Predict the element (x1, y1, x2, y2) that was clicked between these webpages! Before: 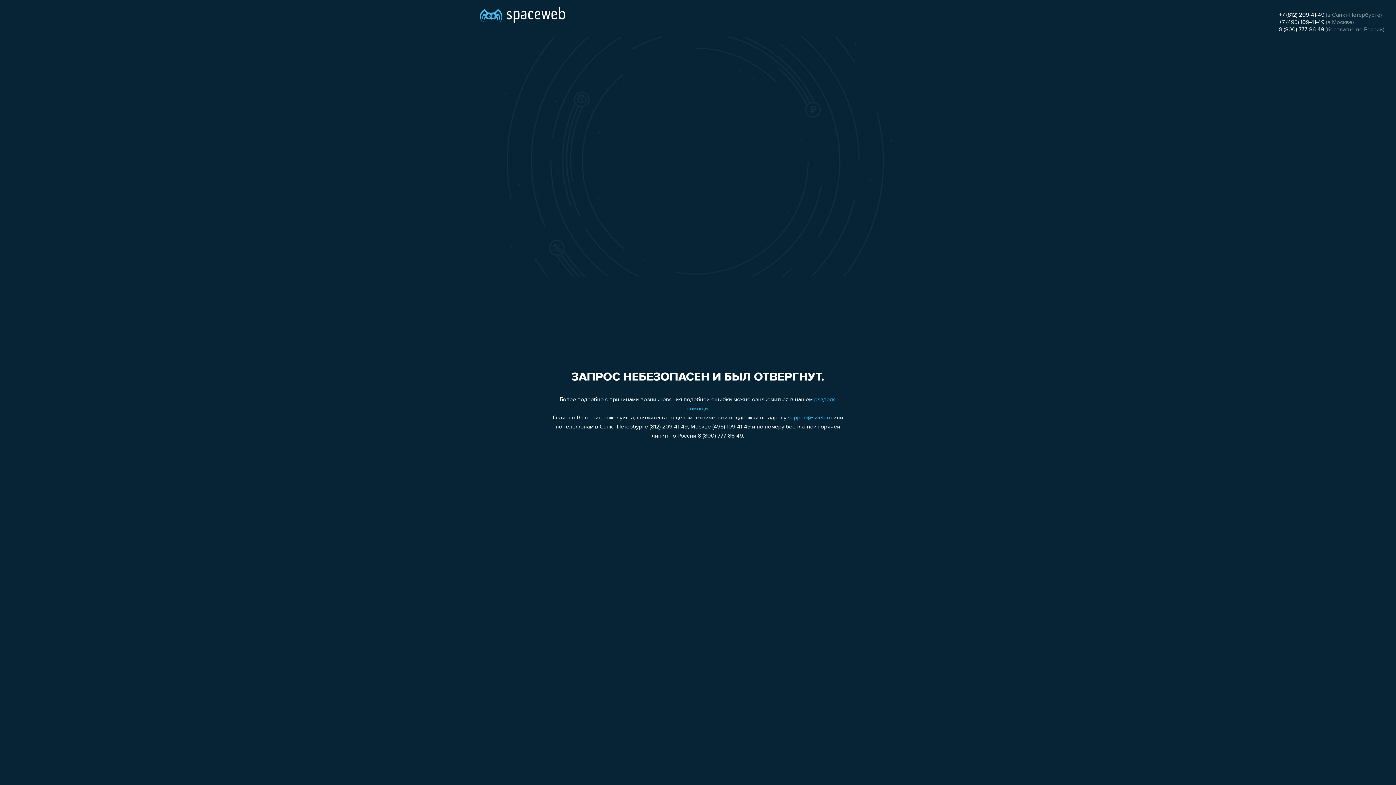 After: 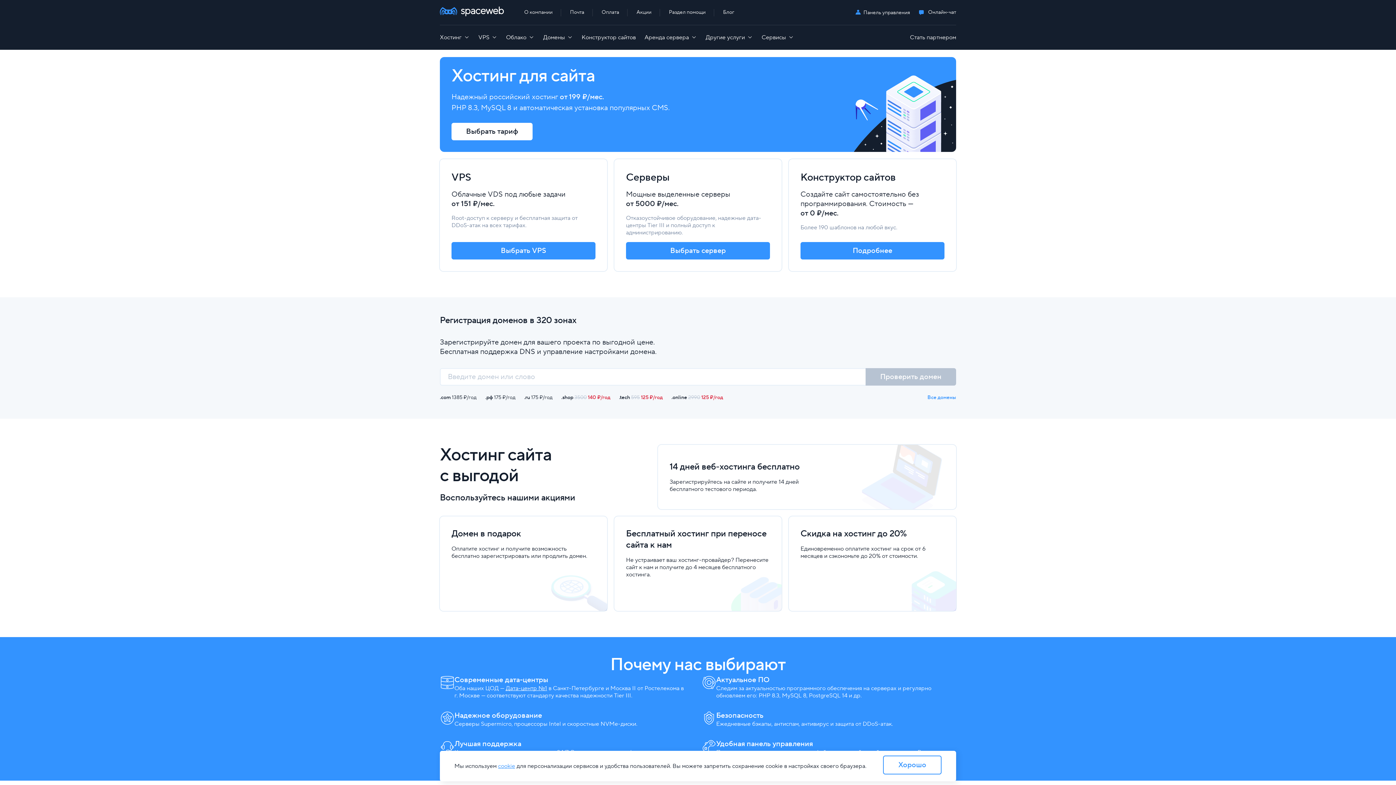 Action: bbox: (480, 0, 565, 25)